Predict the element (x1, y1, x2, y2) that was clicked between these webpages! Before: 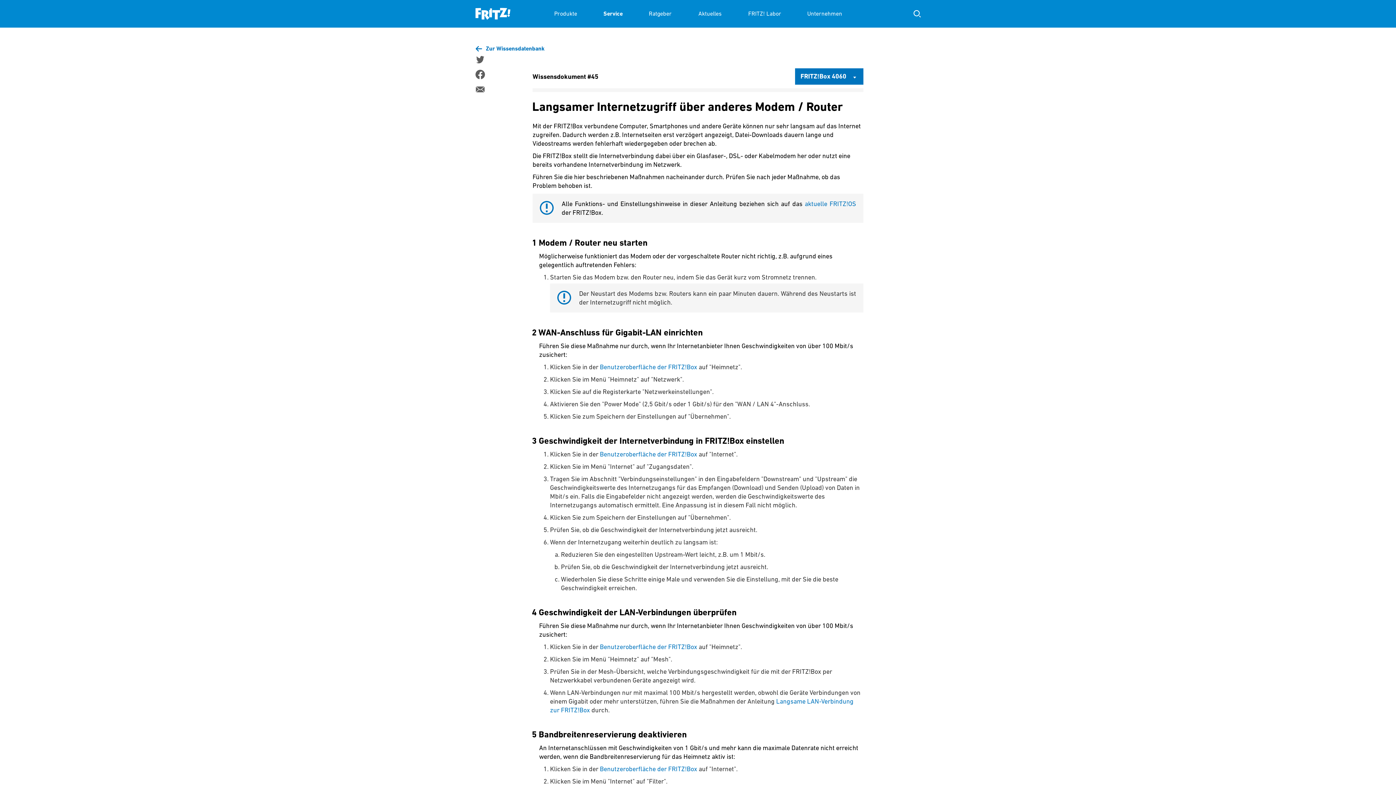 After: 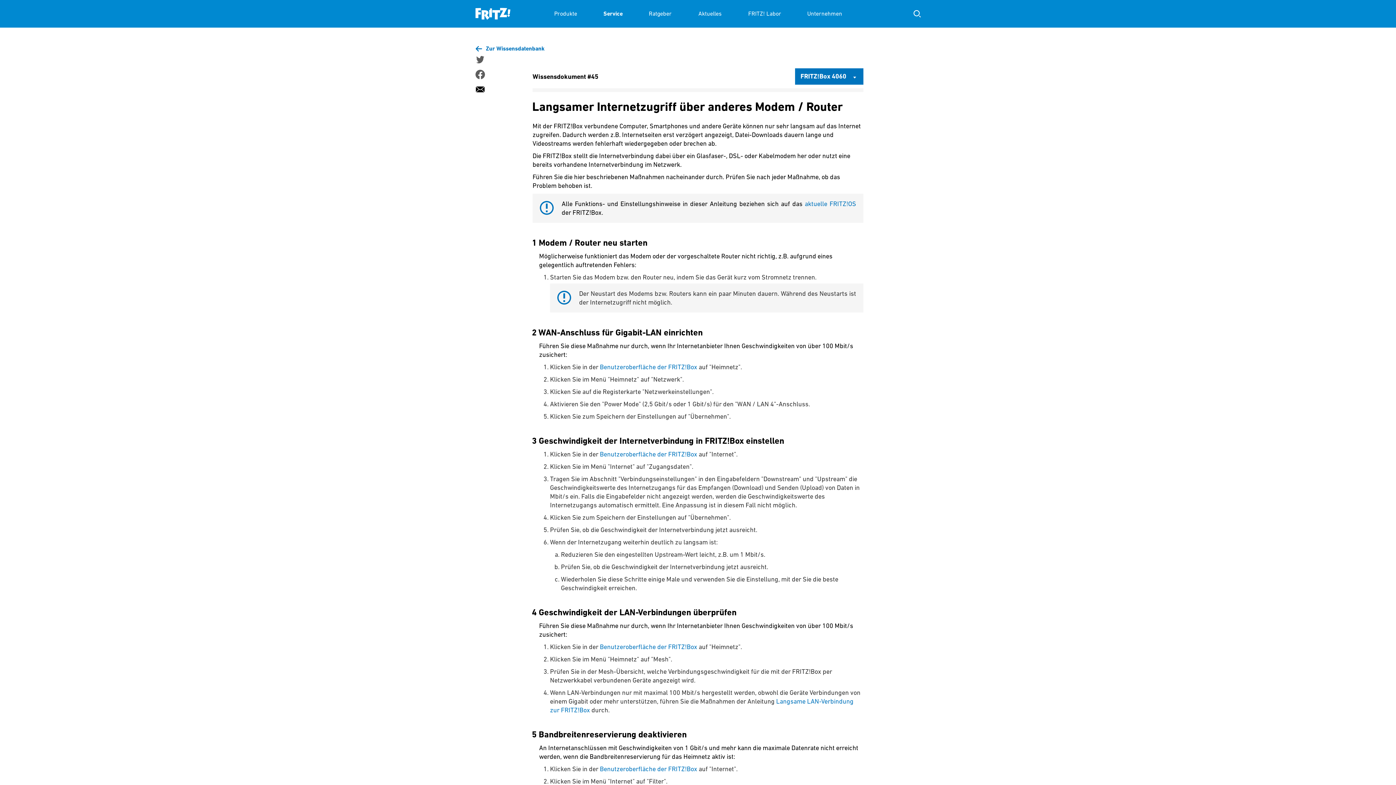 Action: bbox: (475, 84, 484, 94)